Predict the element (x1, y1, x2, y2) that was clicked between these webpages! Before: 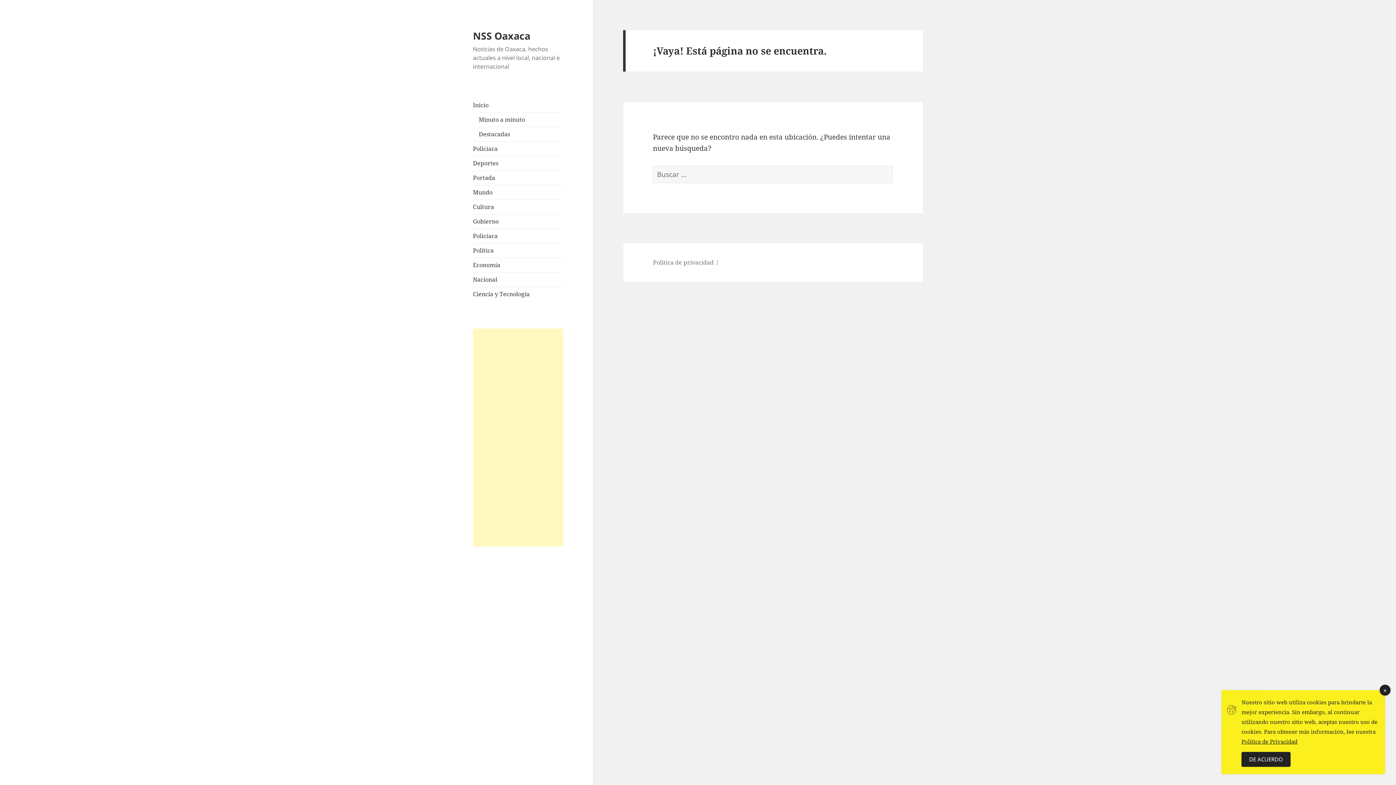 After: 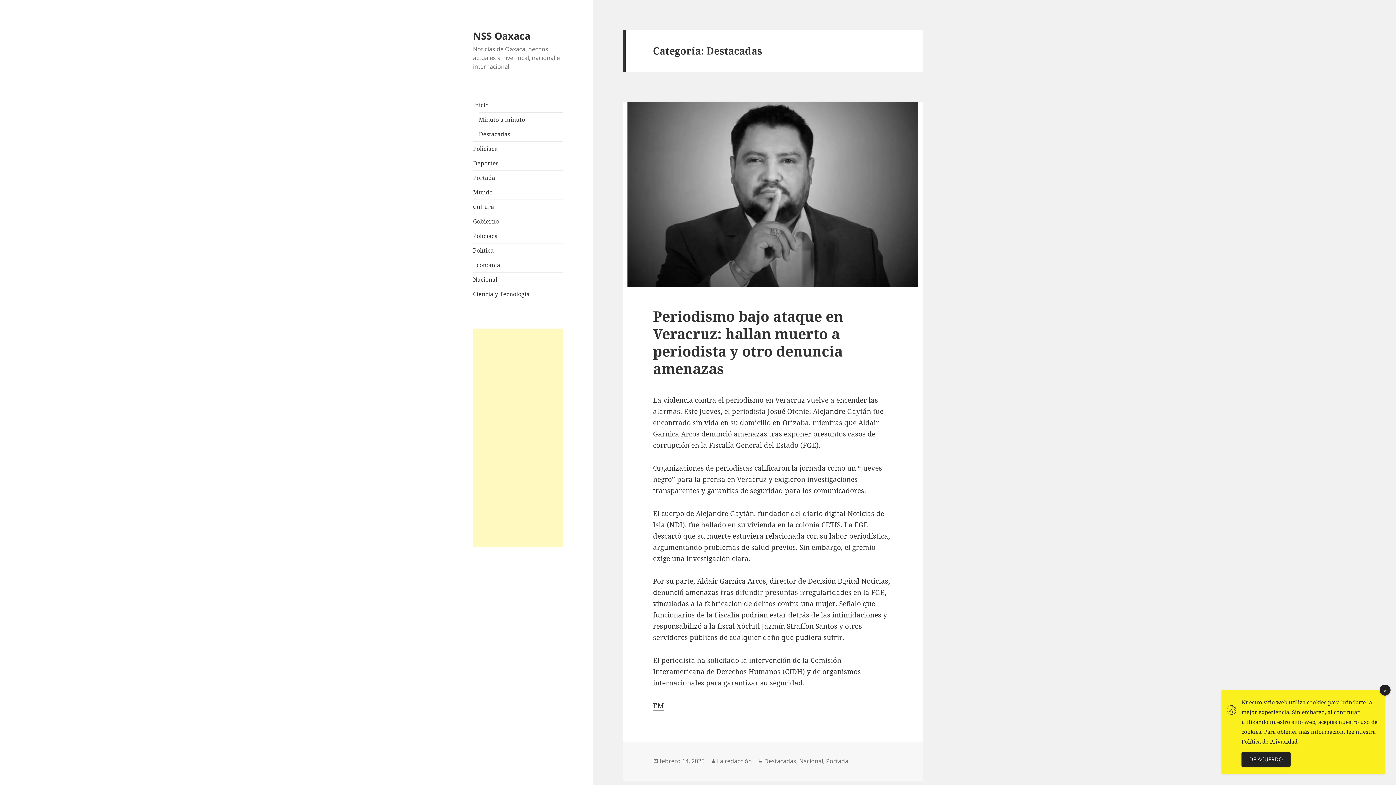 Action: label: Destacadas bbox: (478, 130, 510, 138)